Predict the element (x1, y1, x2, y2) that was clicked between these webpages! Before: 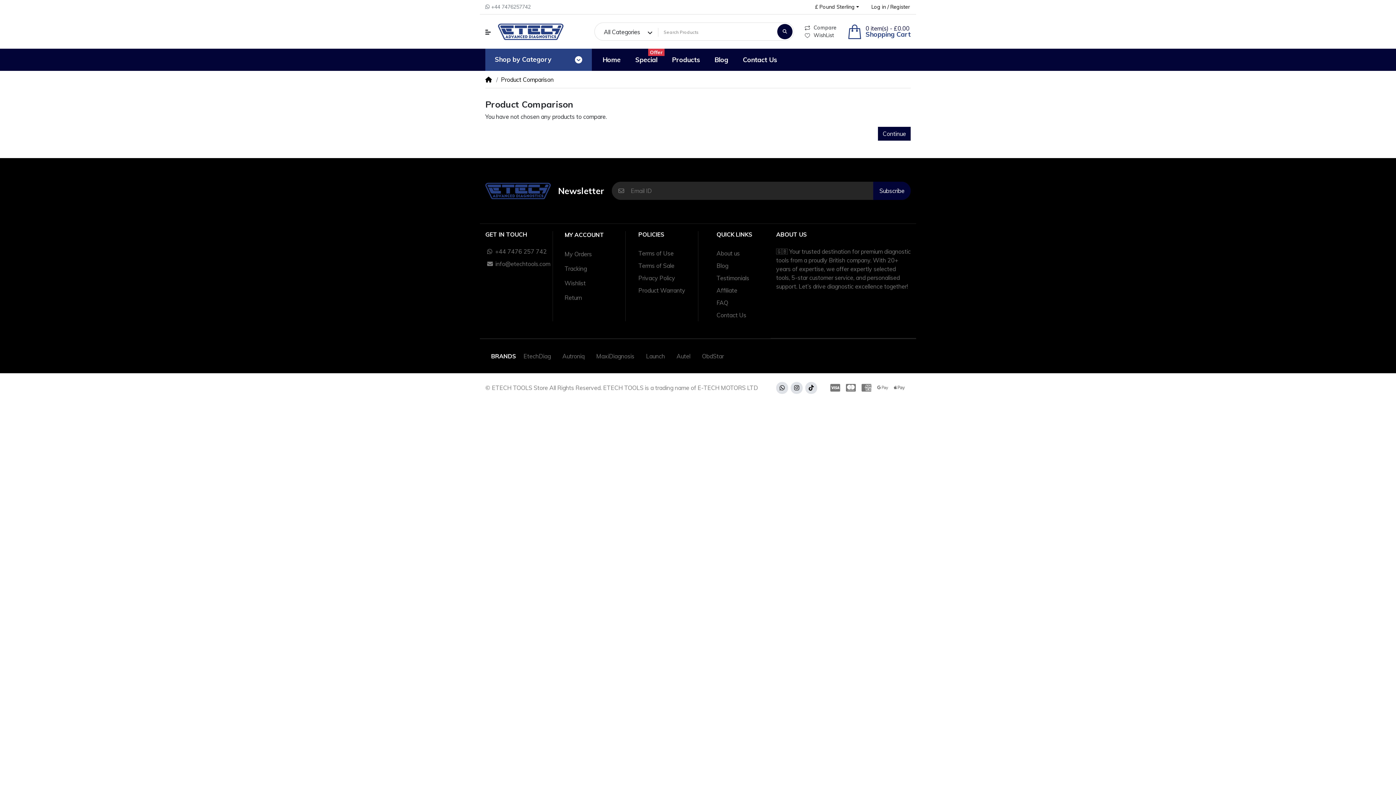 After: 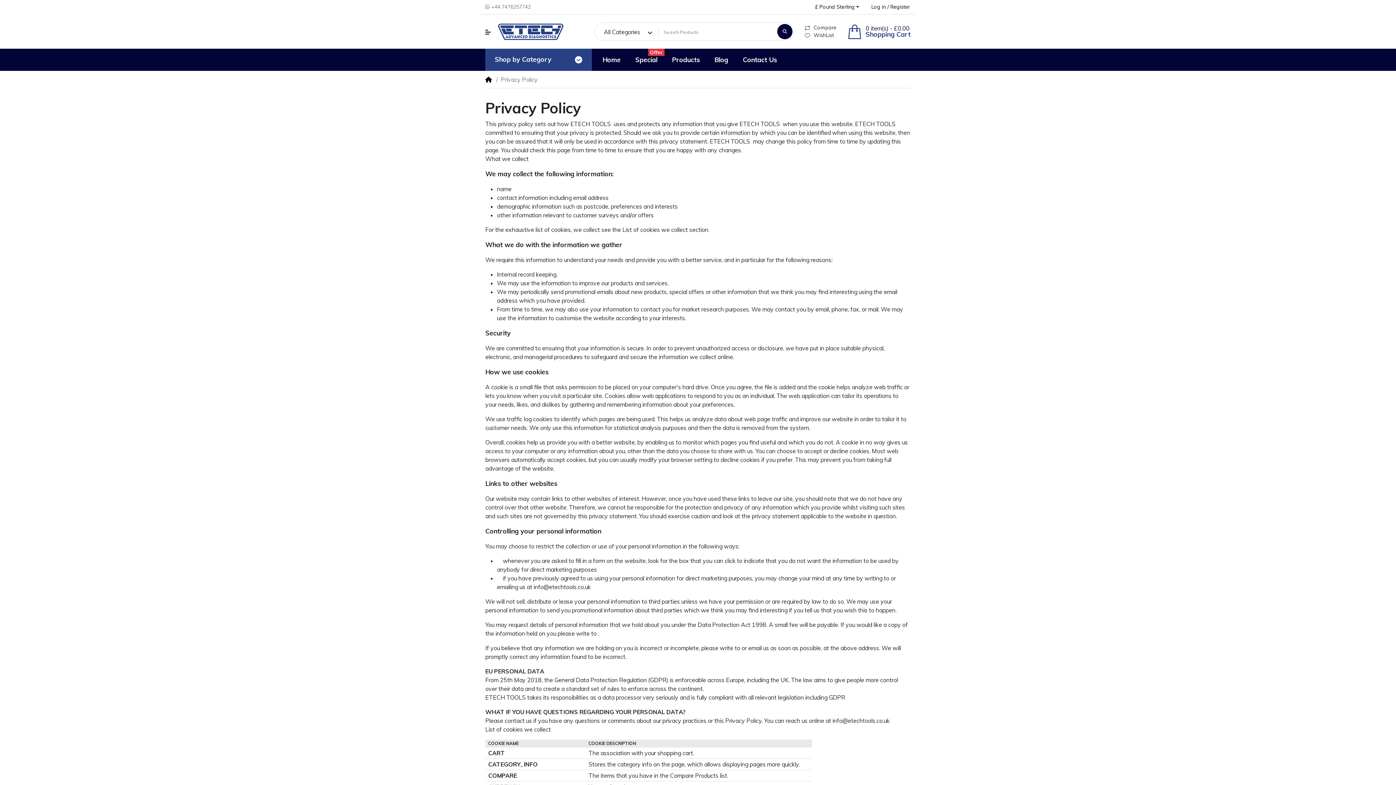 Action: label: Privacy Policy bbox: (632, 272, 691, 284)